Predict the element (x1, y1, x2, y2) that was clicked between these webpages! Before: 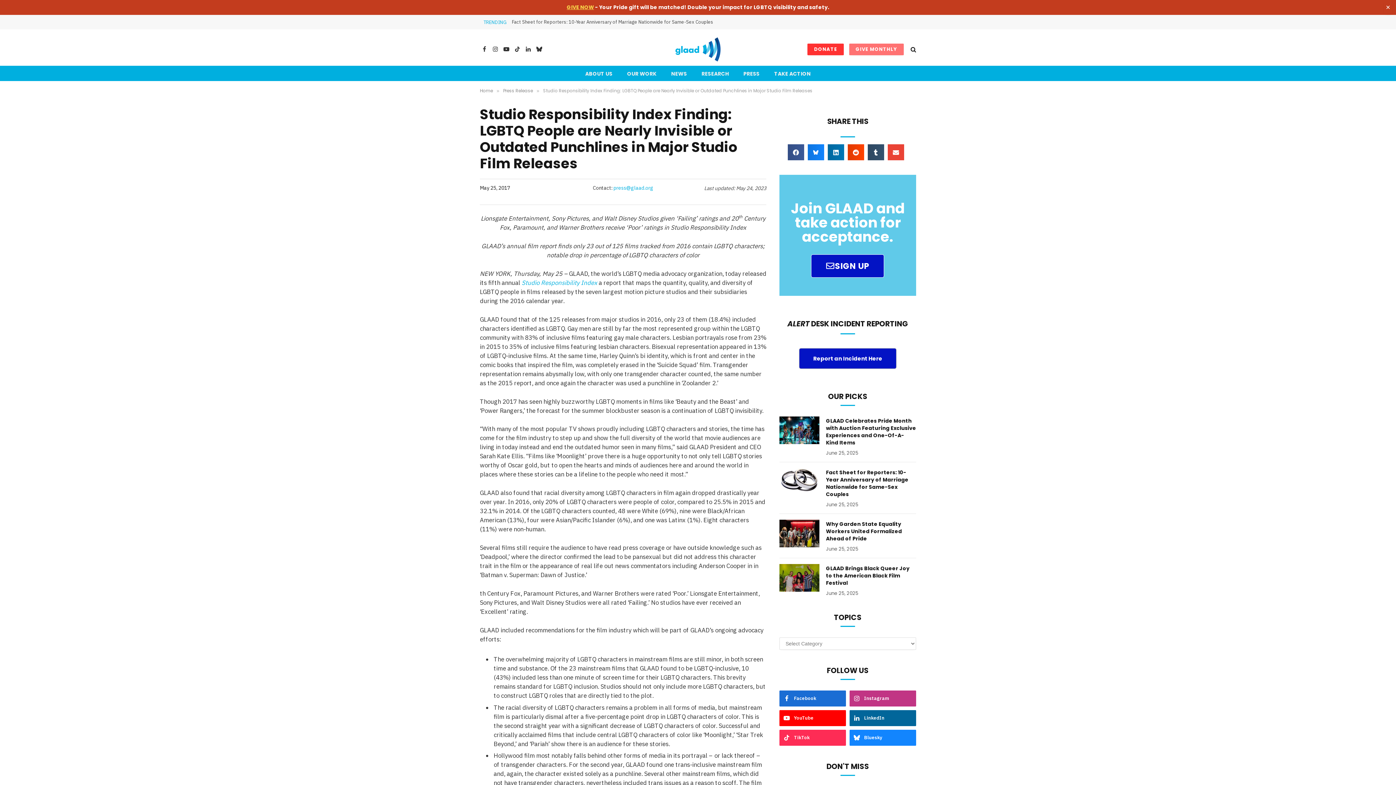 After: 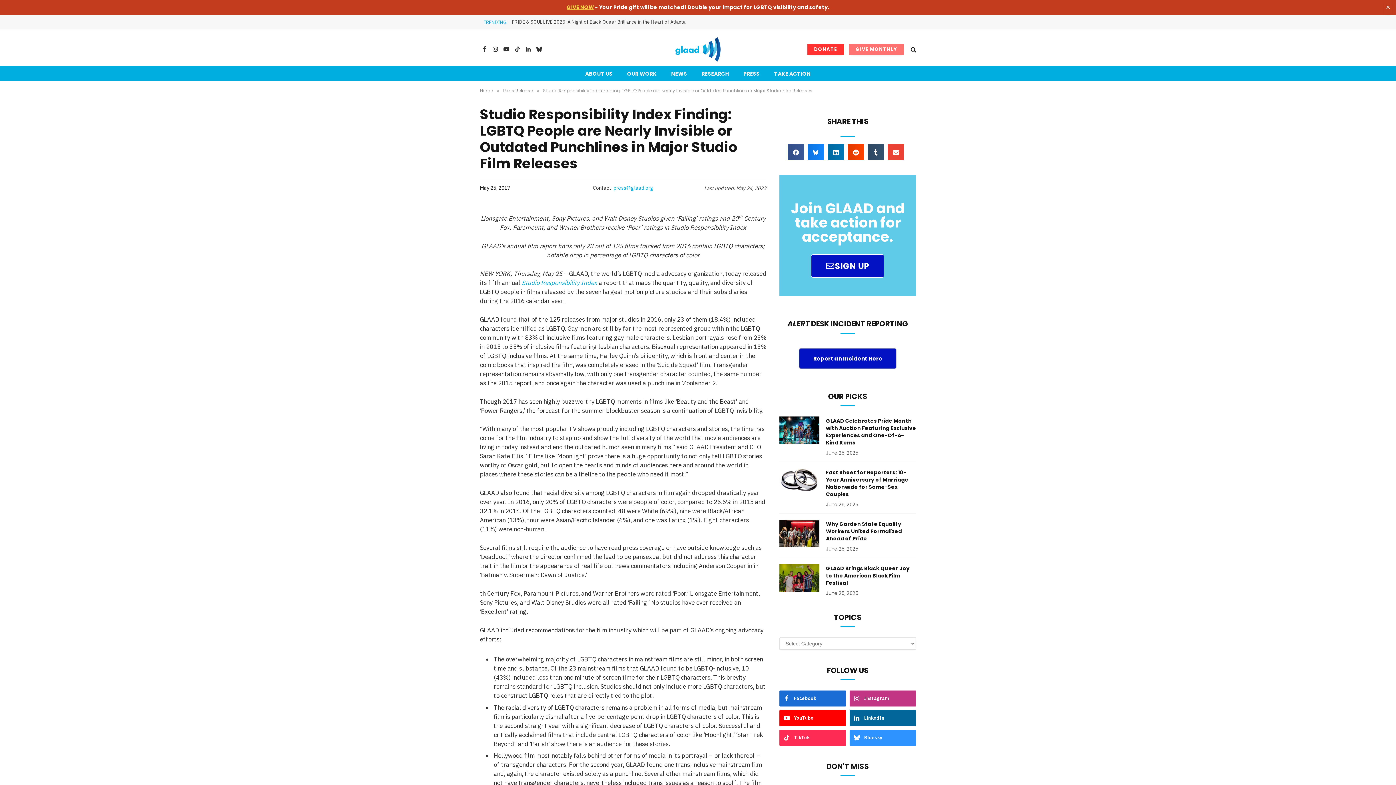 Action: label: Bluesky bbox: (849, 730, 916, 746)